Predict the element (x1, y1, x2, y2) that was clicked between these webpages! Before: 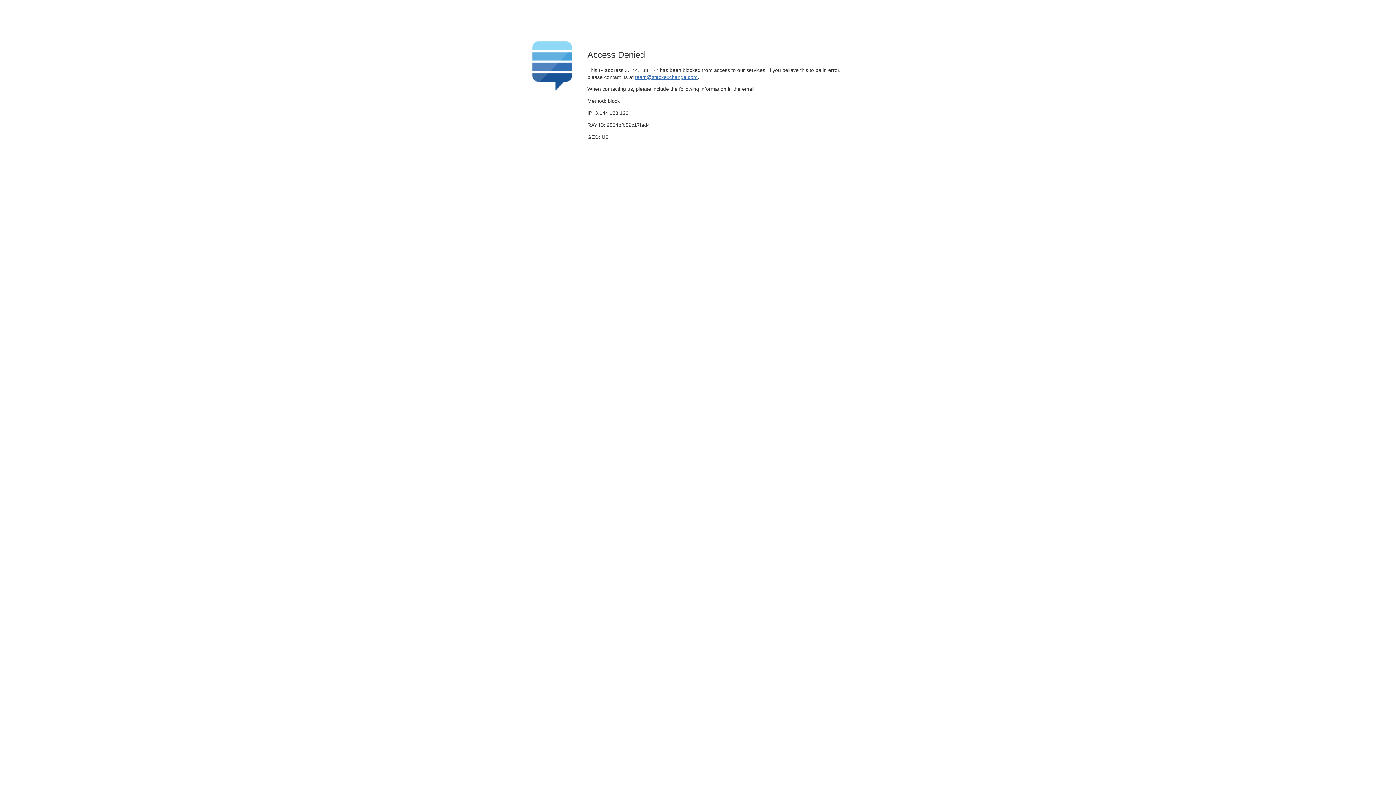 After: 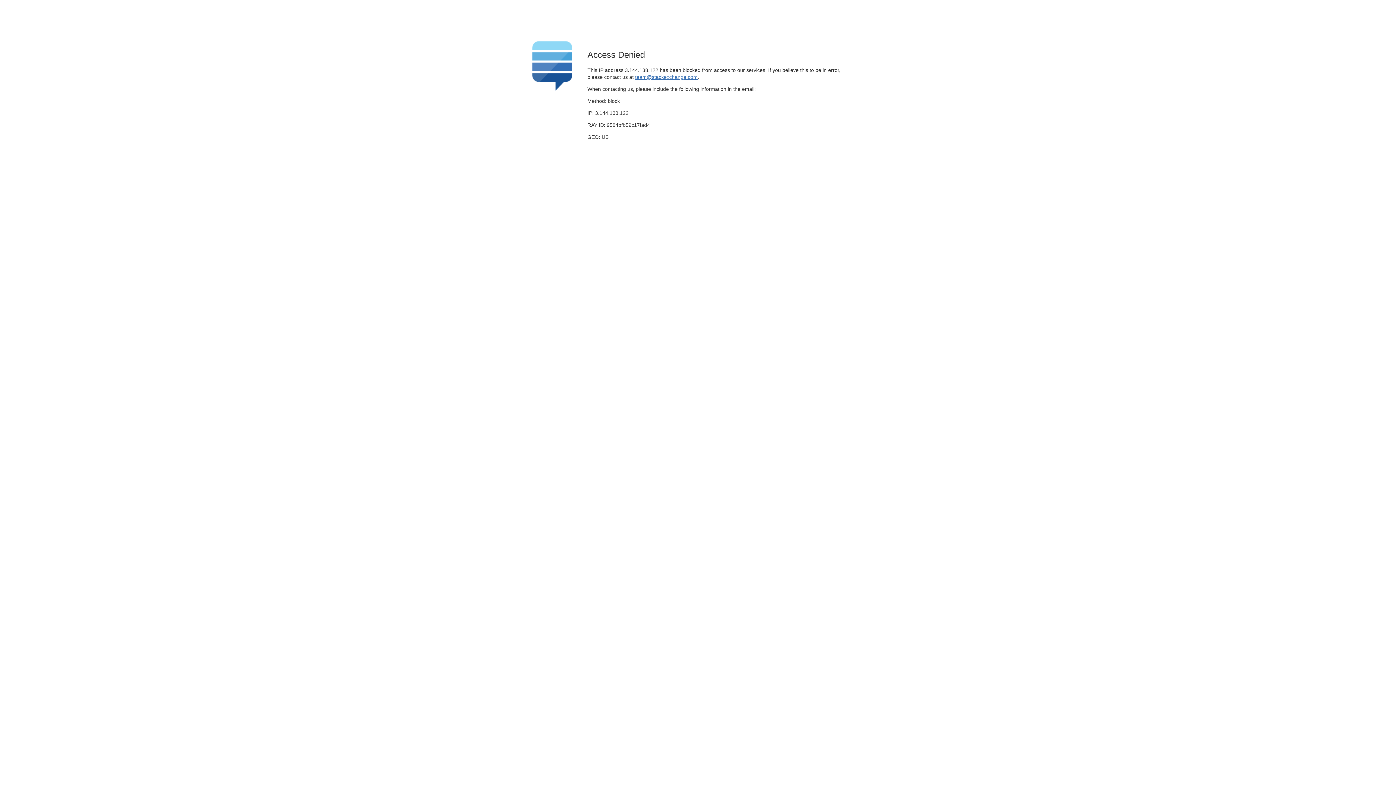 Action: bbox: (635, 74, 697, 79) label: team@stackexchange.com